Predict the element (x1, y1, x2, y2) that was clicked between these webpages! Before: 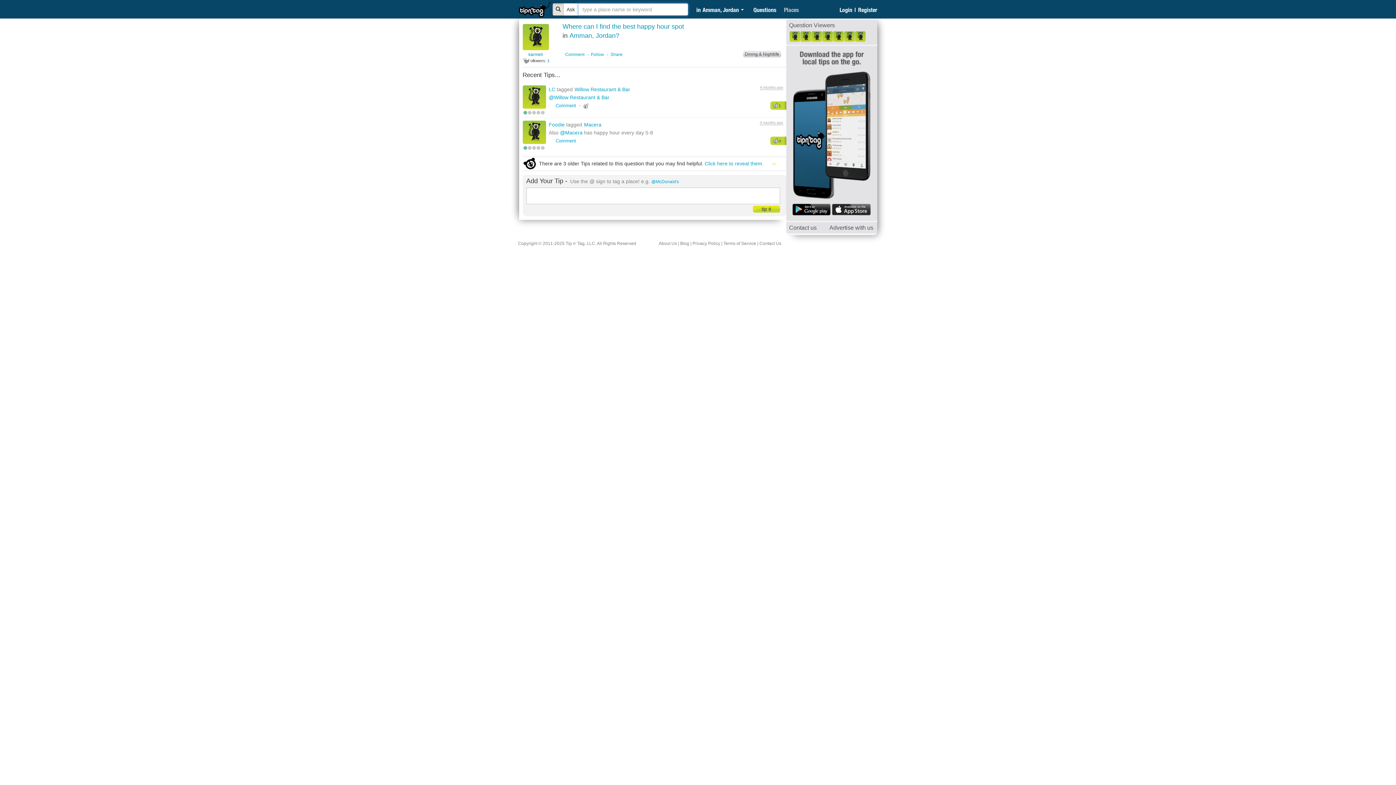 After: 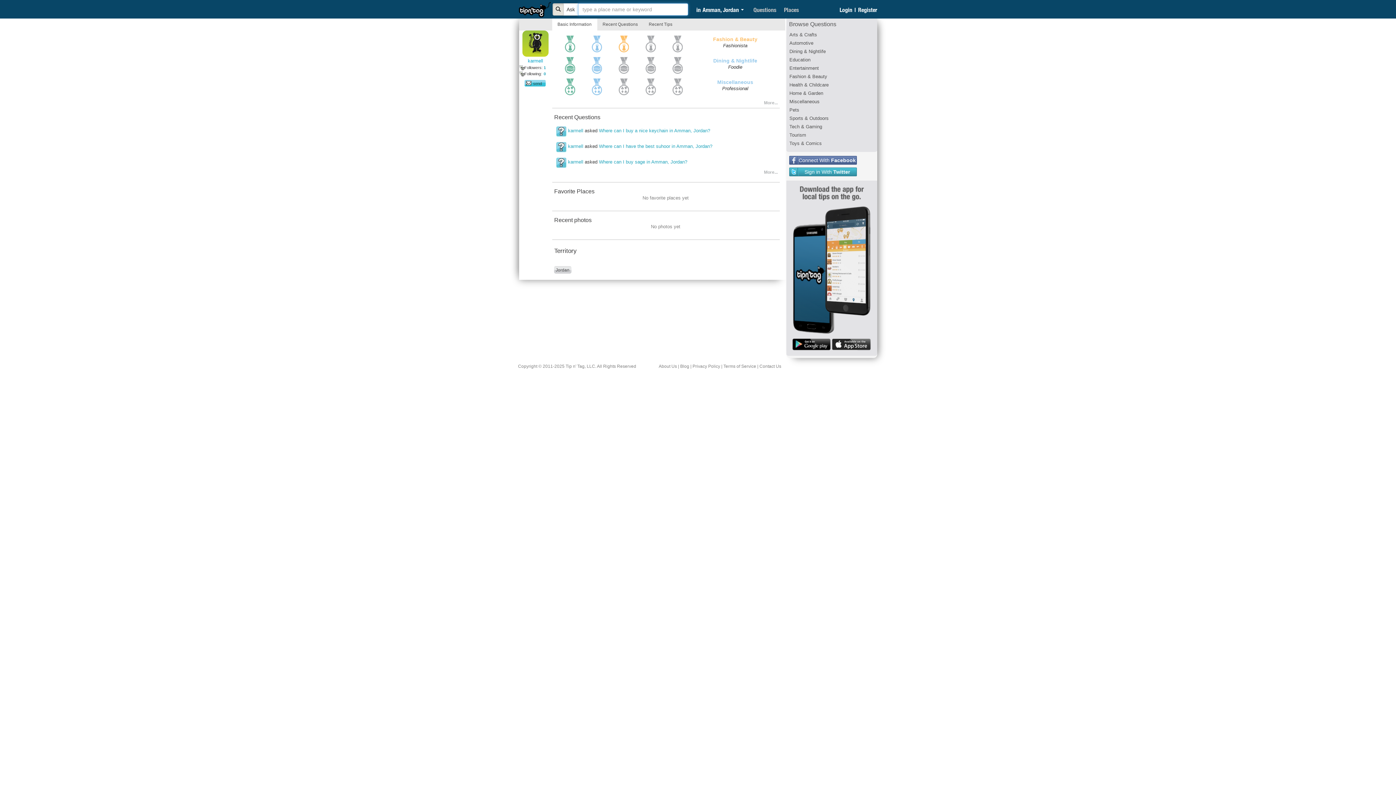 Action: label: karmell bbox: (528, 52, 543, 57)